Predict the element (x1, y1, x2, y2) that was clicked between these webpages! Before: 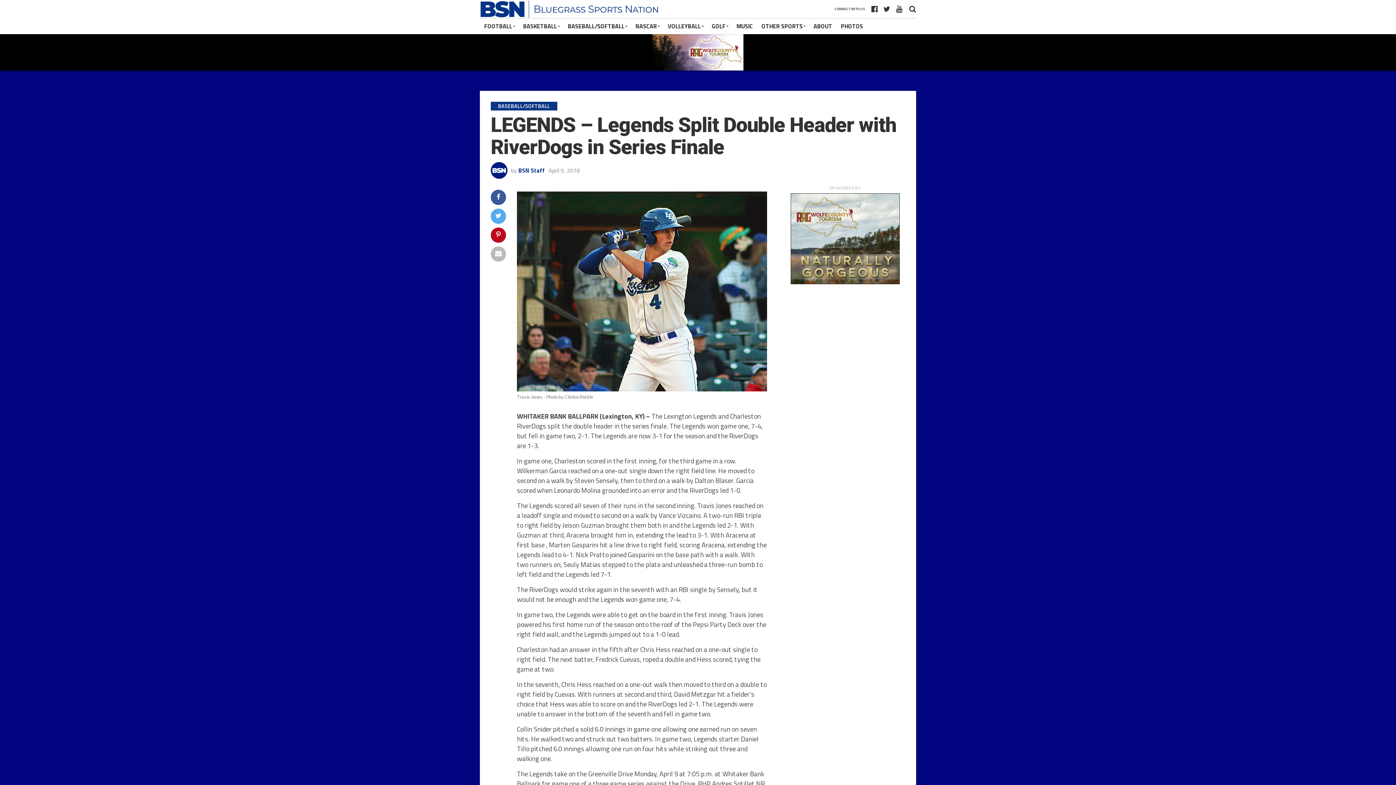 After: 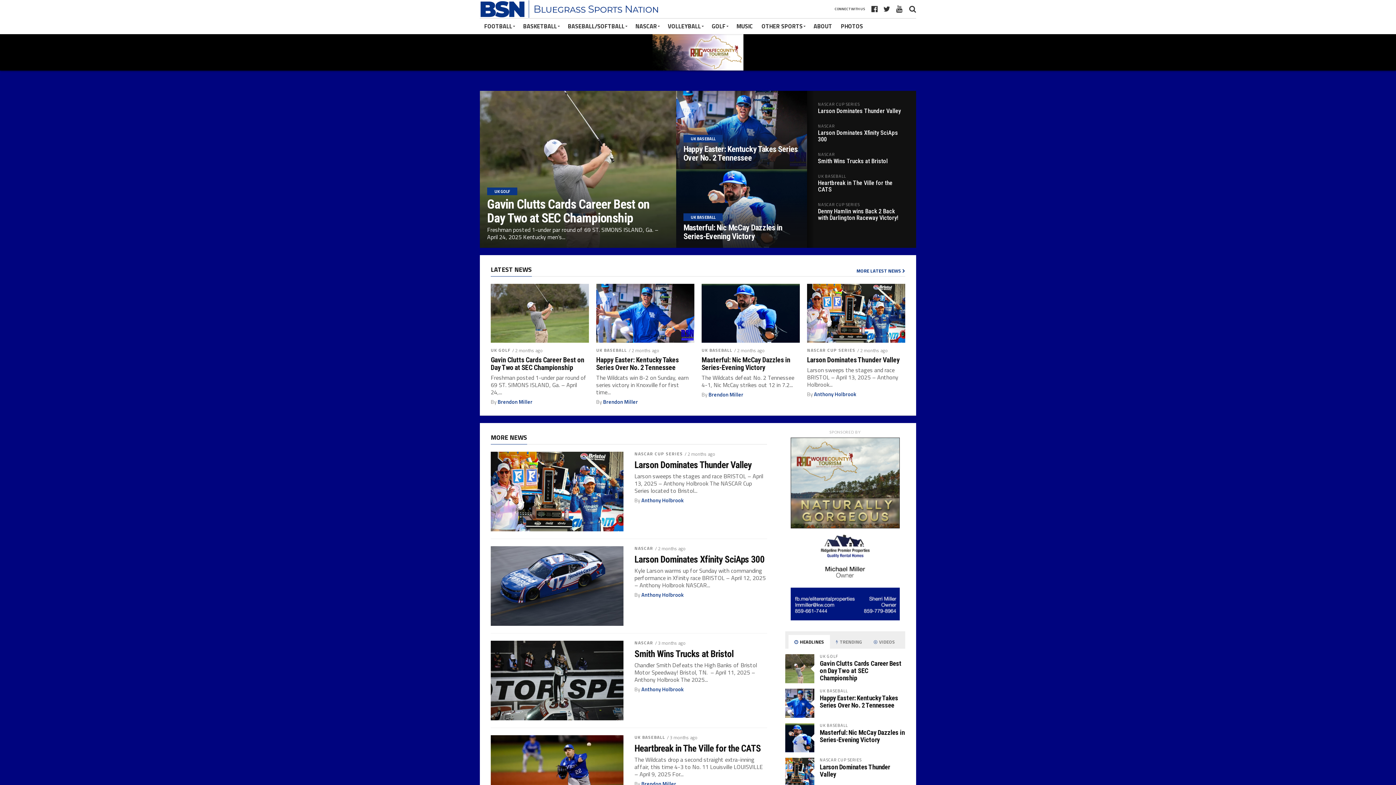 Action: bbox: (480, 11, 663, 20)